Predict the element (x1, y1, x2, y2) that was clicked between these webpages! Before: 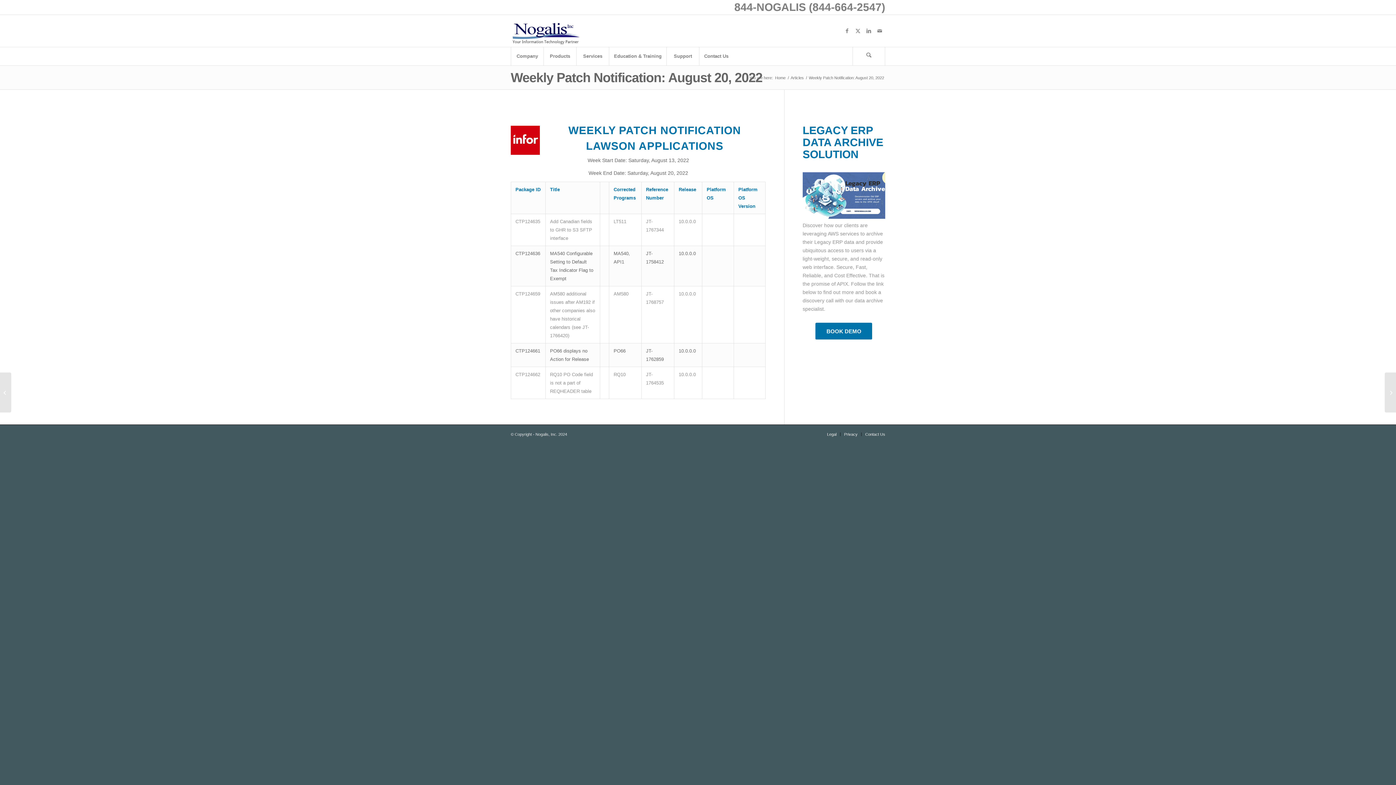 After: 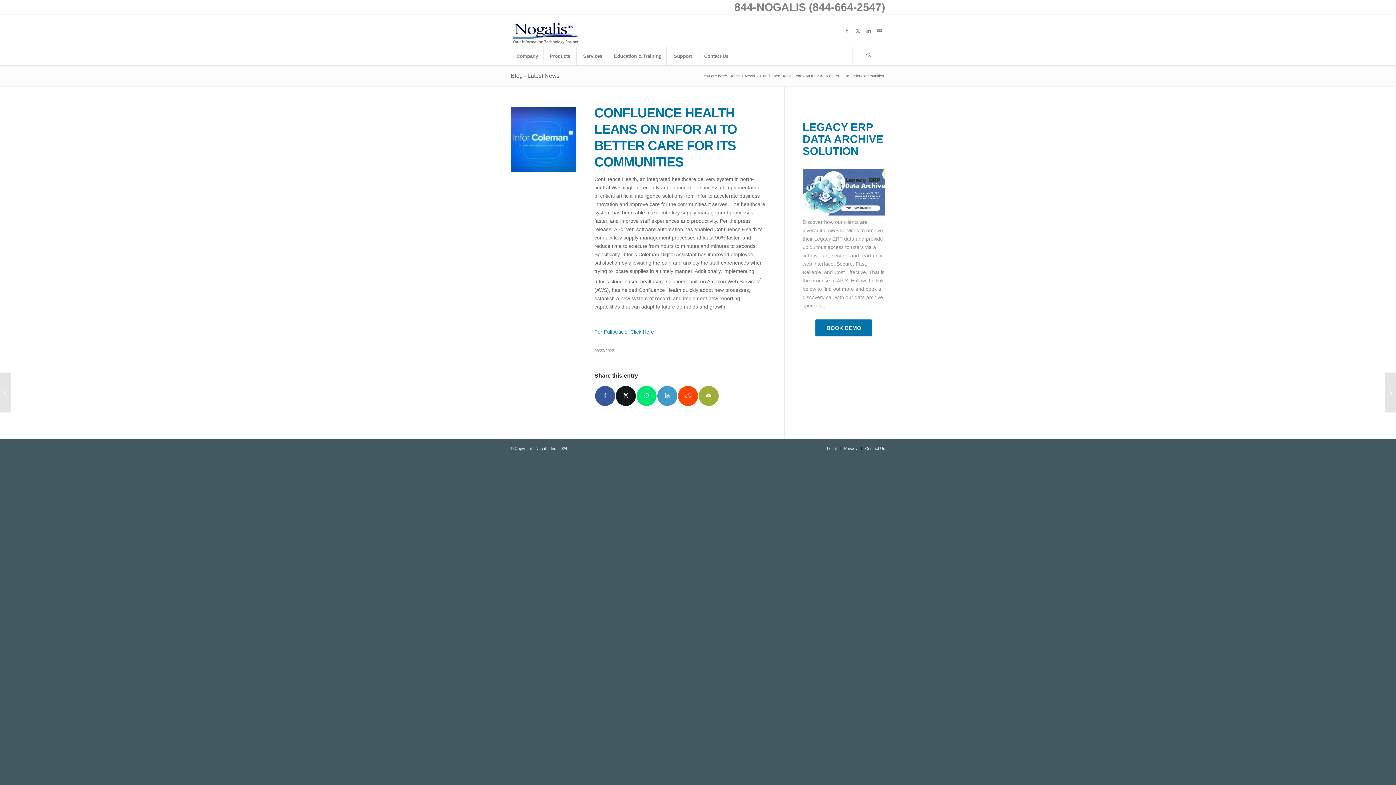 Action: label: Confluence Health Leans on Infor AI to Better Care for its Communities bbox: (1385, 372, 1396, 412)